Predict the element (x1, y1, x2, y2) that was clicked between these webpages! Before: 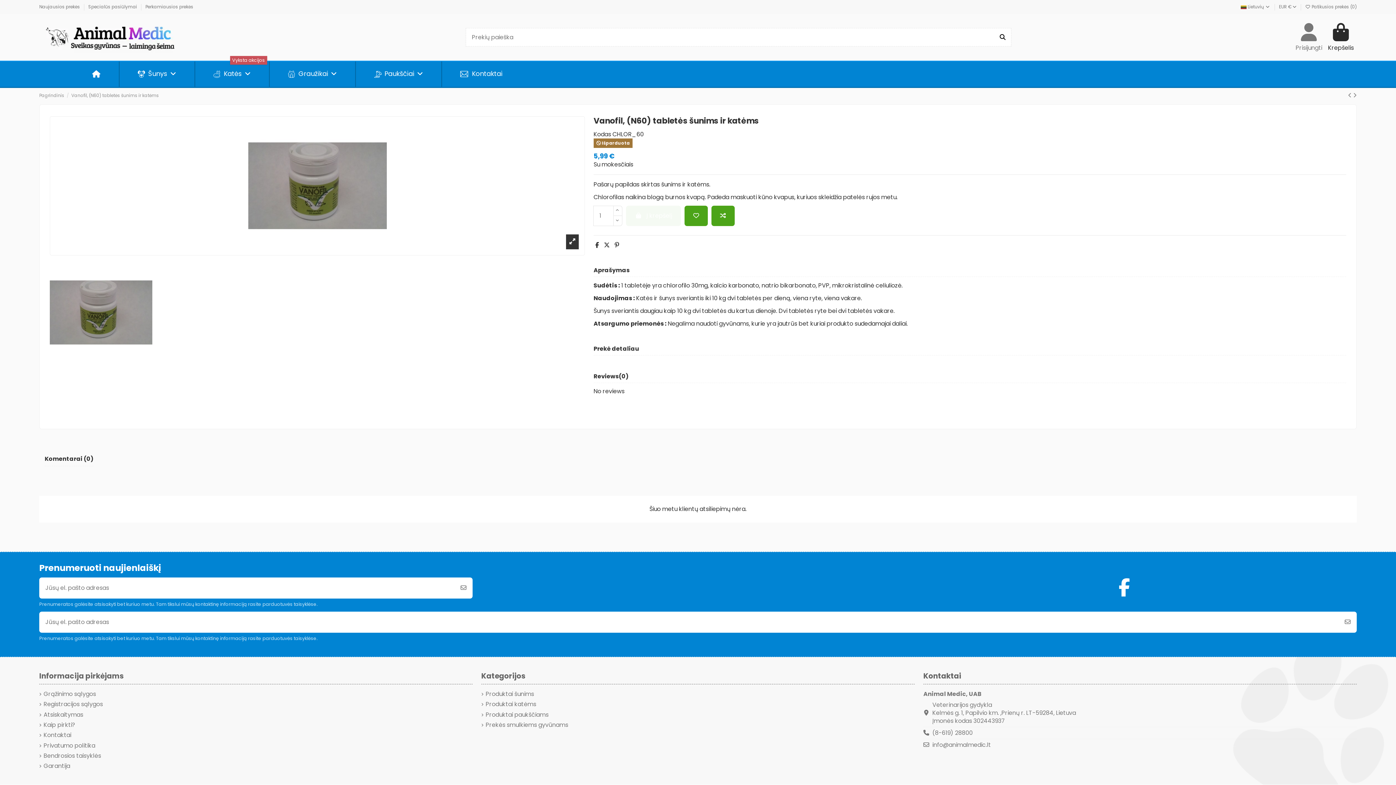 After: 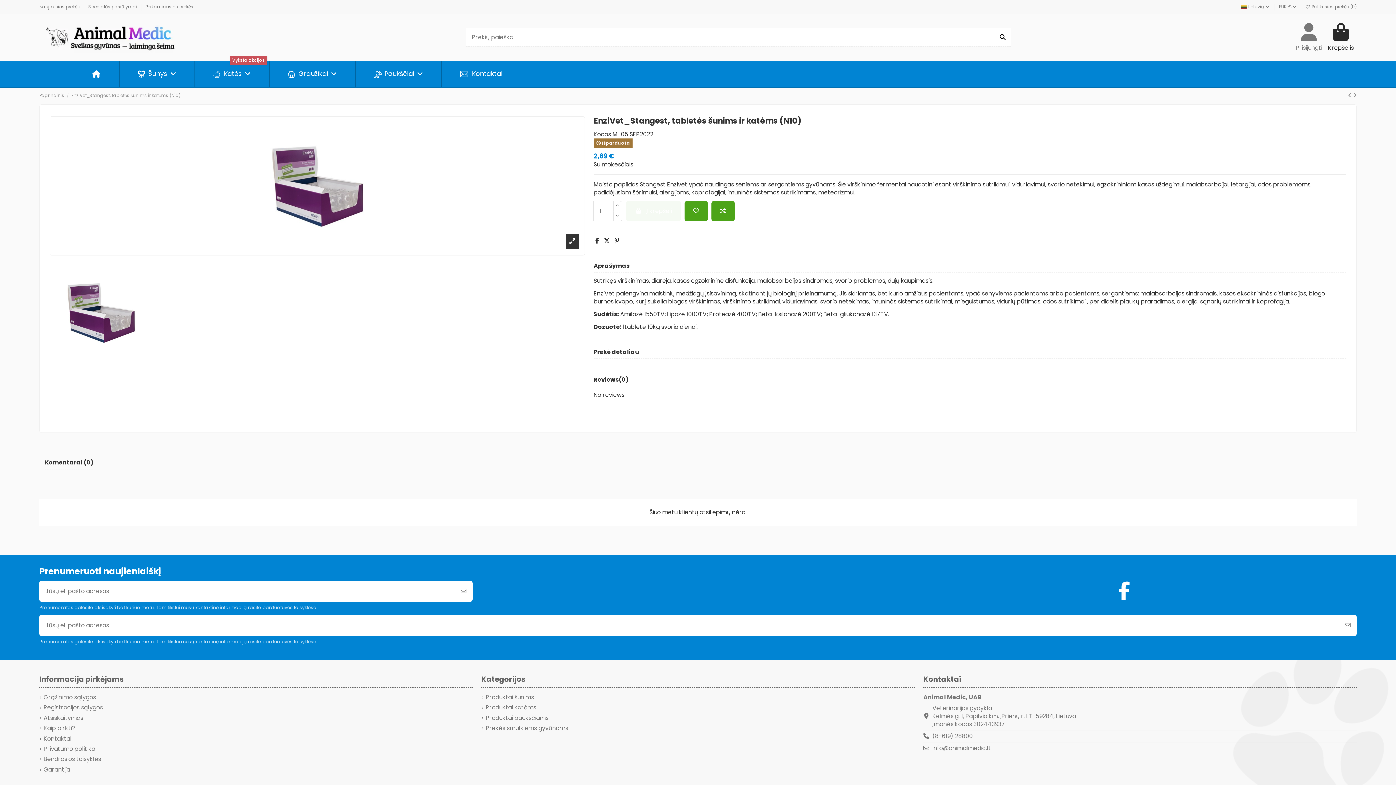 Action: label:   bbox: (1348, 91, 1353, 99)